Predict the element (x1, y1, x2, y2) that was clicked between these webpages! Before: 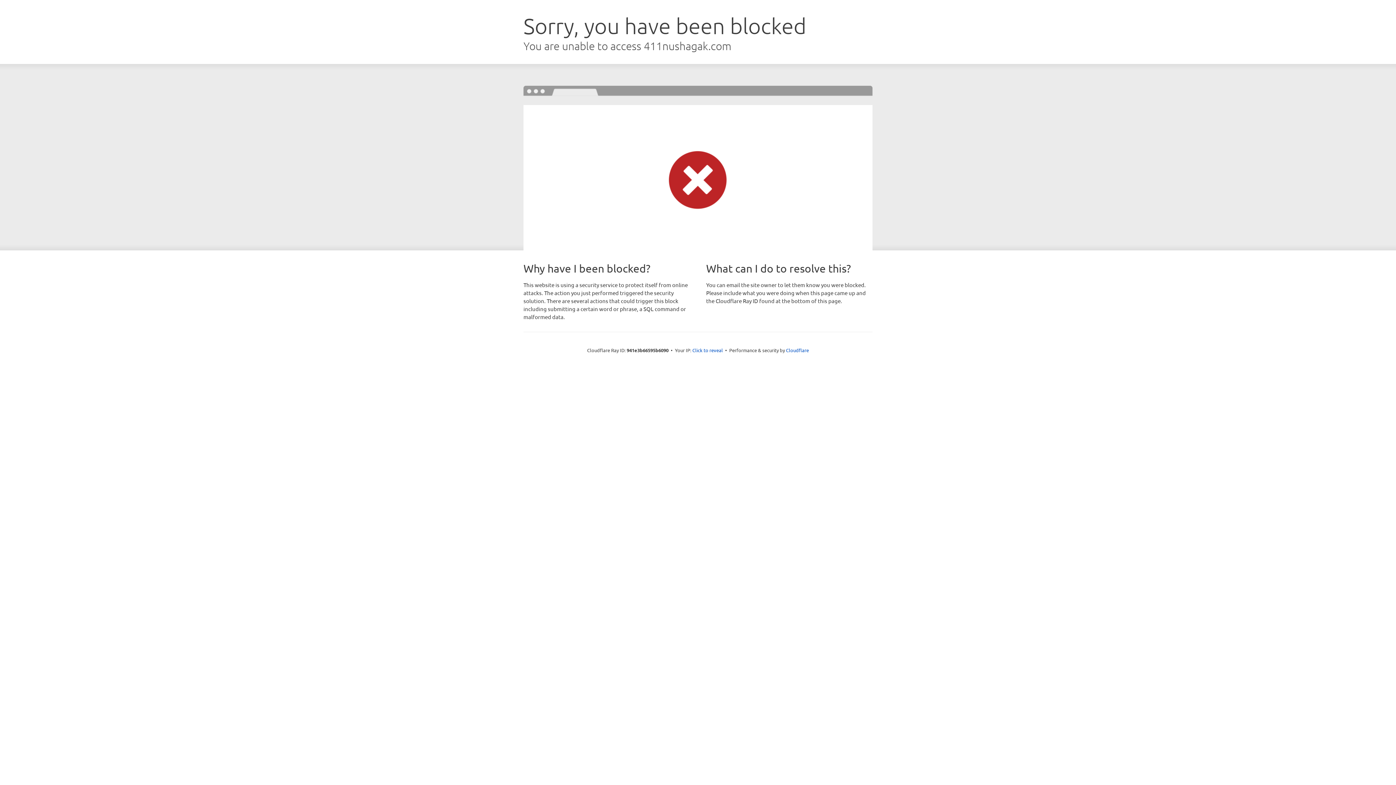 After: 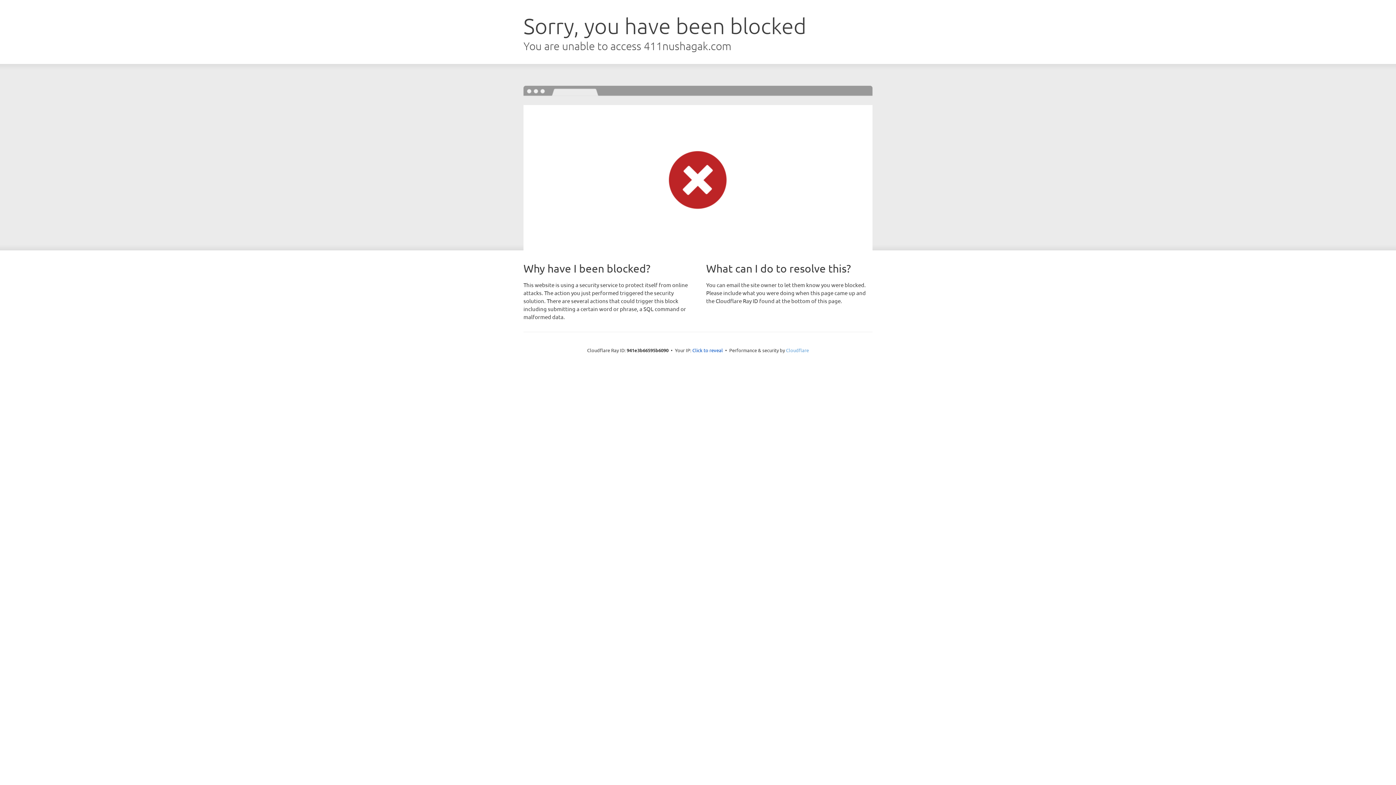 Action: bbox: (786, 347, 809, 353) label: Cloudflare